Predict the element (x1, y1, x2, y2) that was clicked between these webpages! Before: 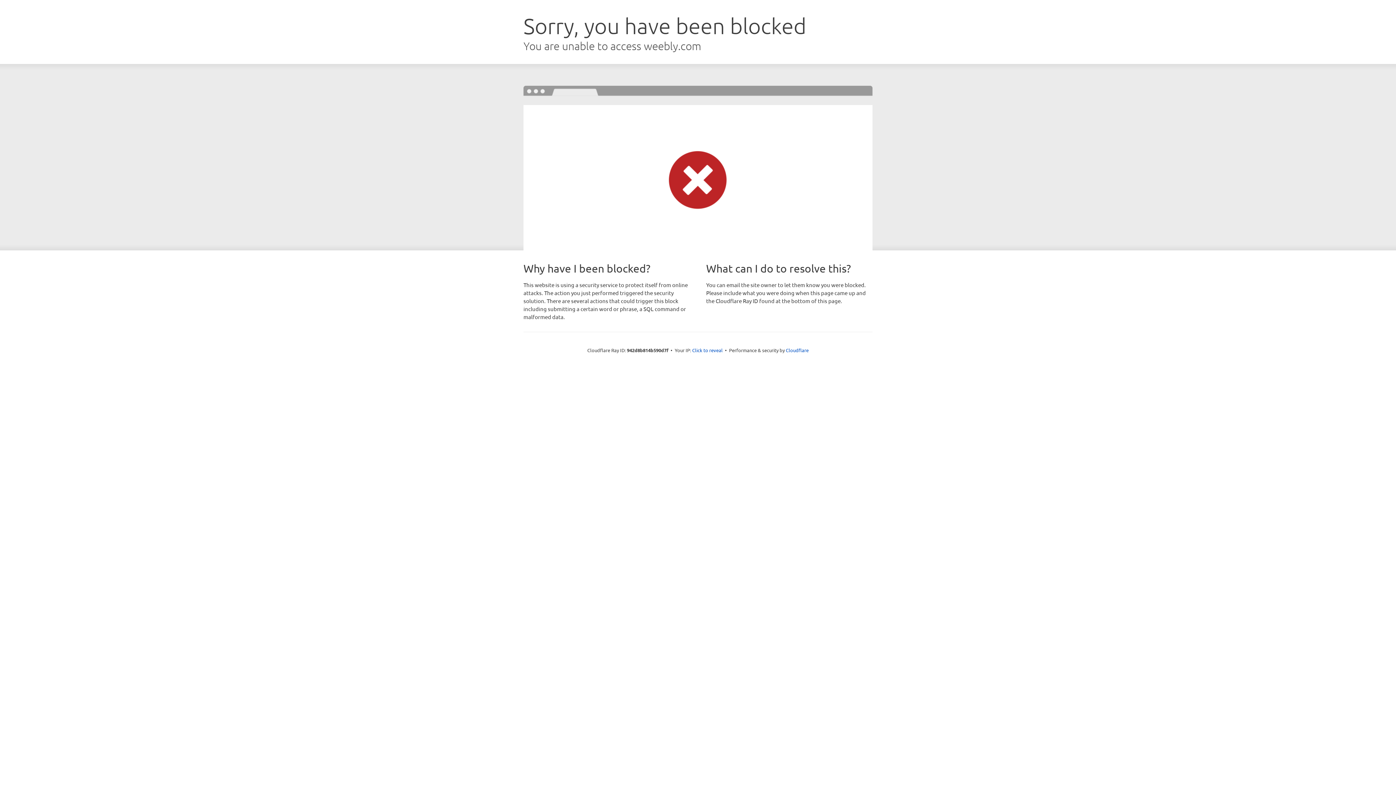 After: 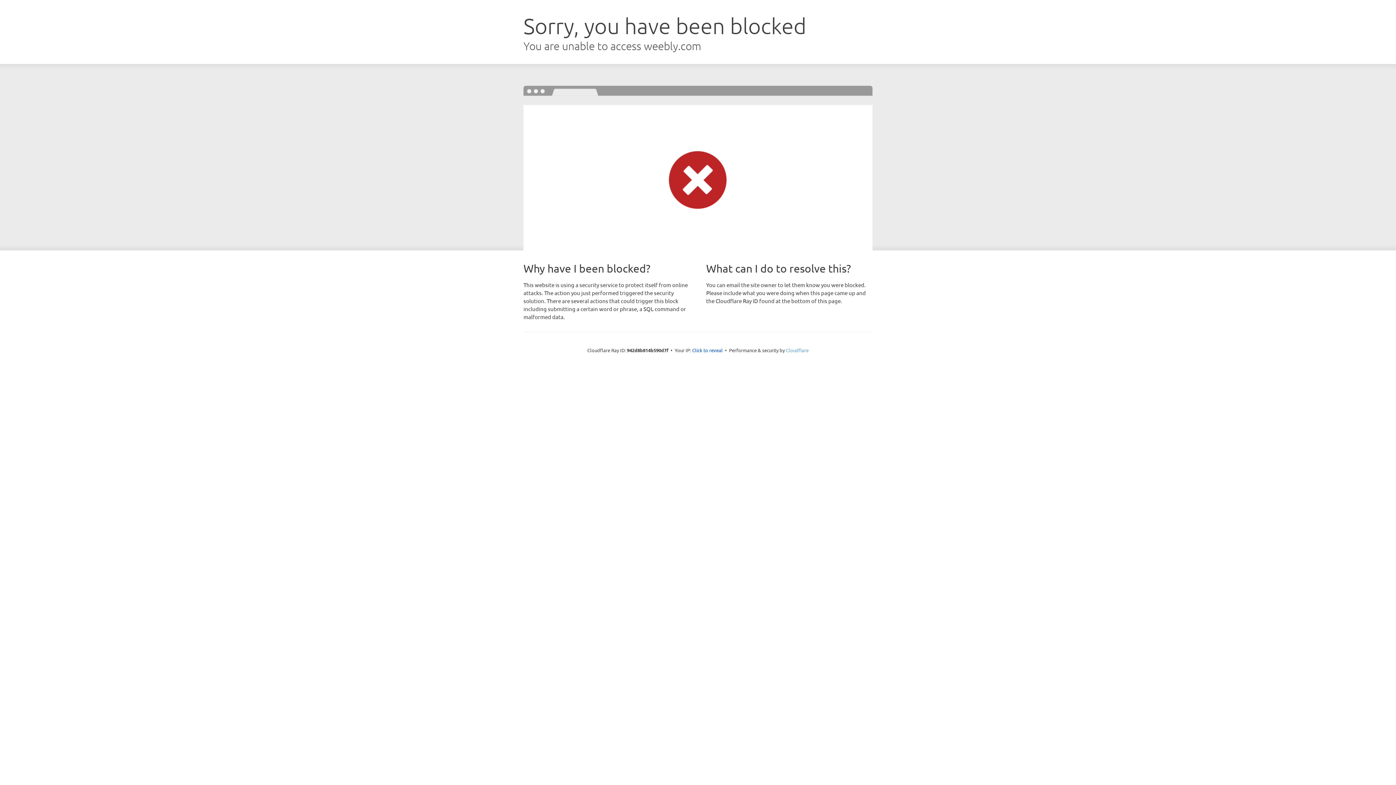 Action: label: Cloudflare bbox: (786, 347, 808, 353)